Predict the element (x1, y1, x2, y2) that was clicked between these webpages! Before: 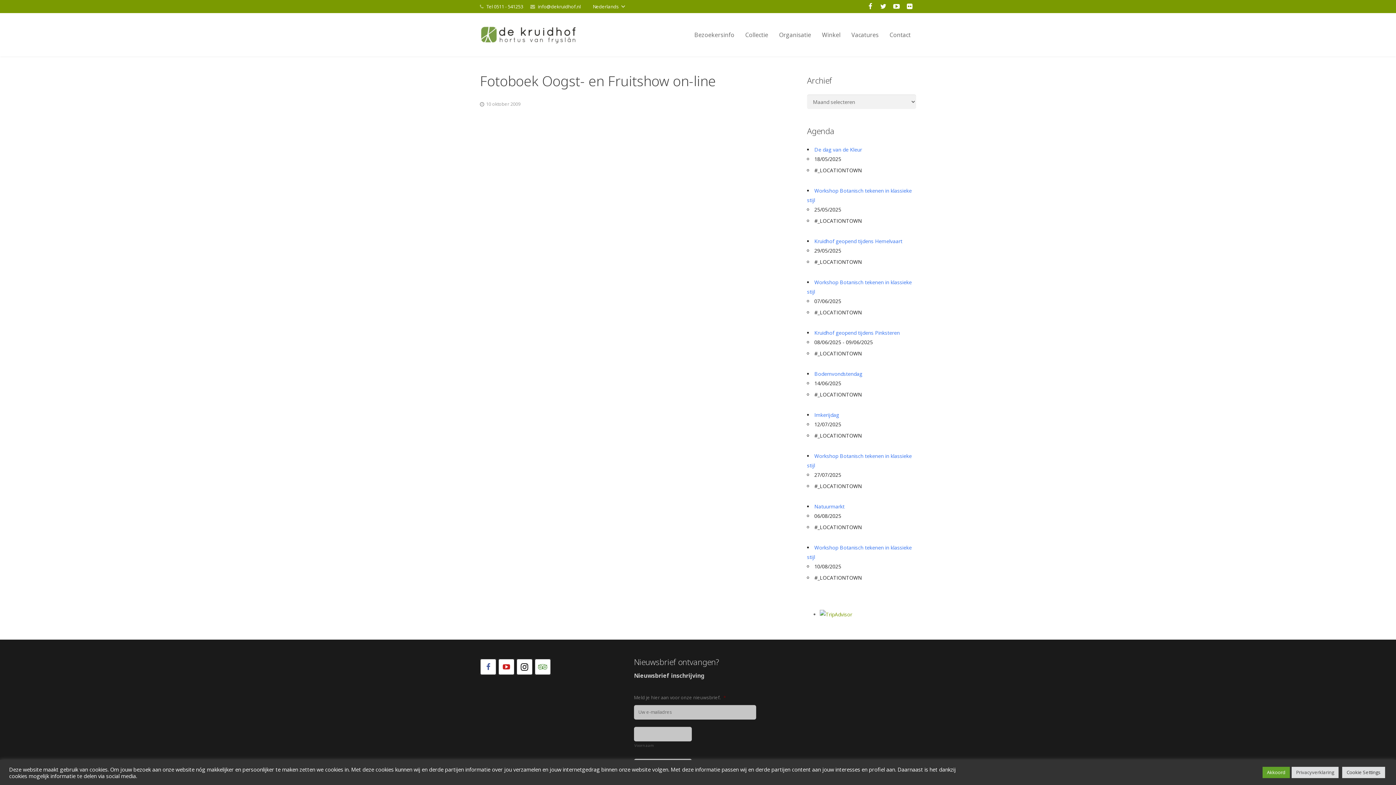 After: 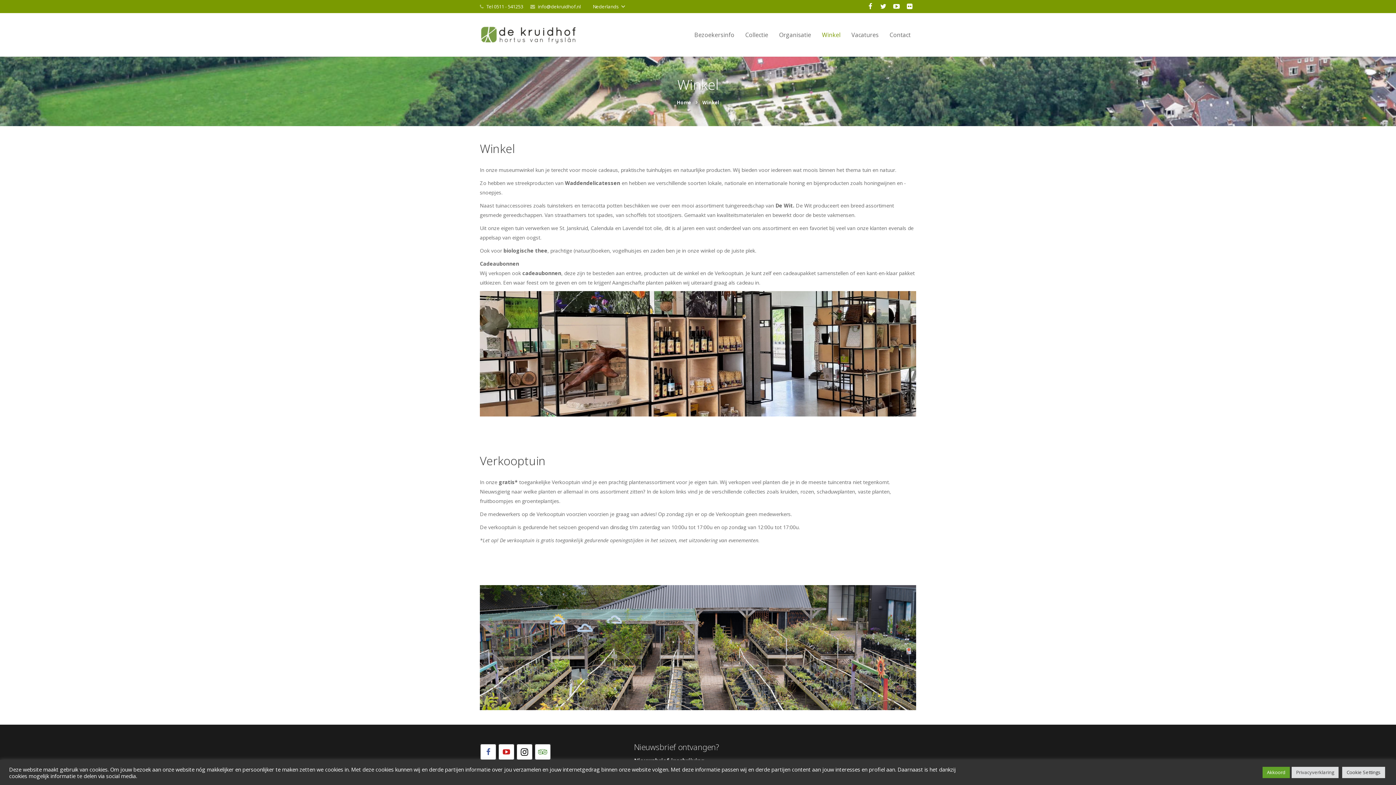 Action: bbox: (816, 13, 846, 56) label: Winkel